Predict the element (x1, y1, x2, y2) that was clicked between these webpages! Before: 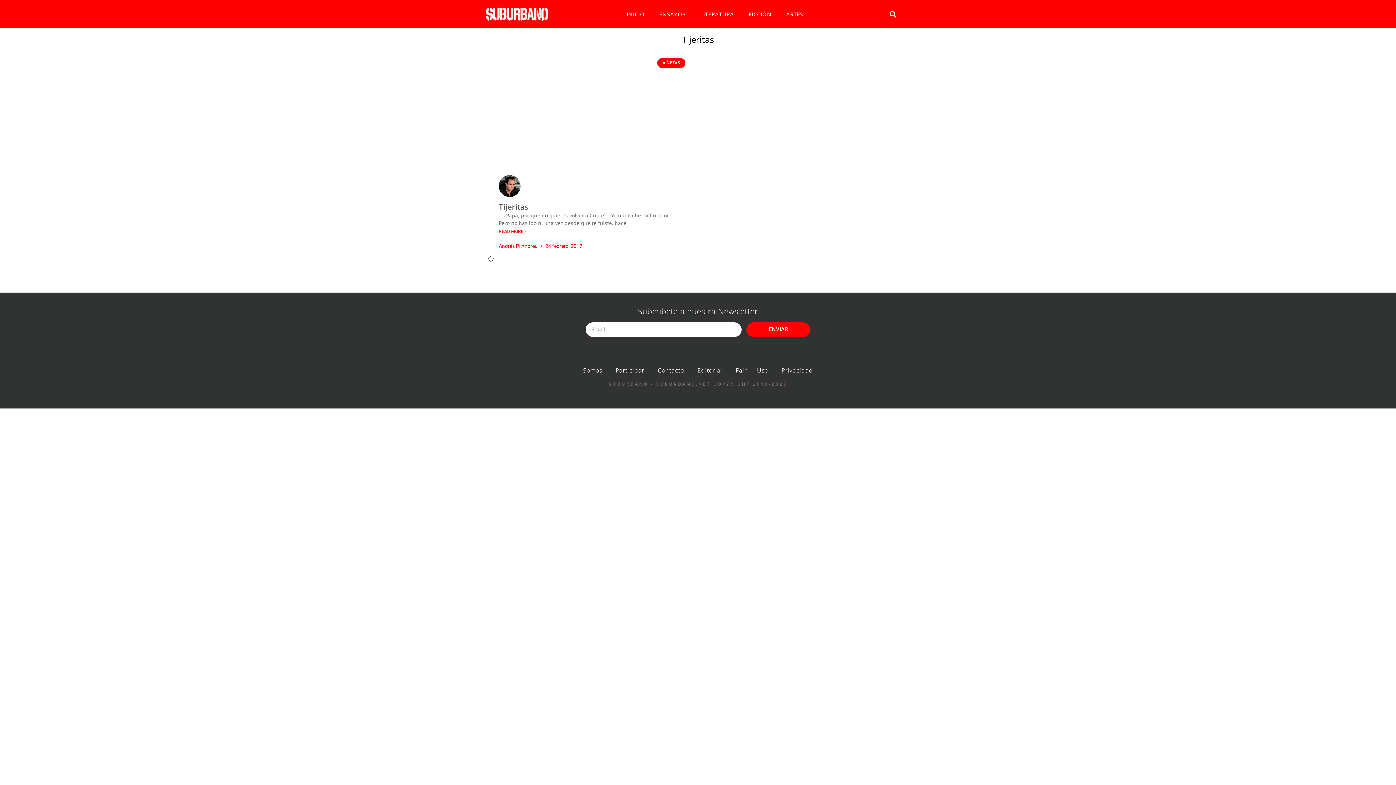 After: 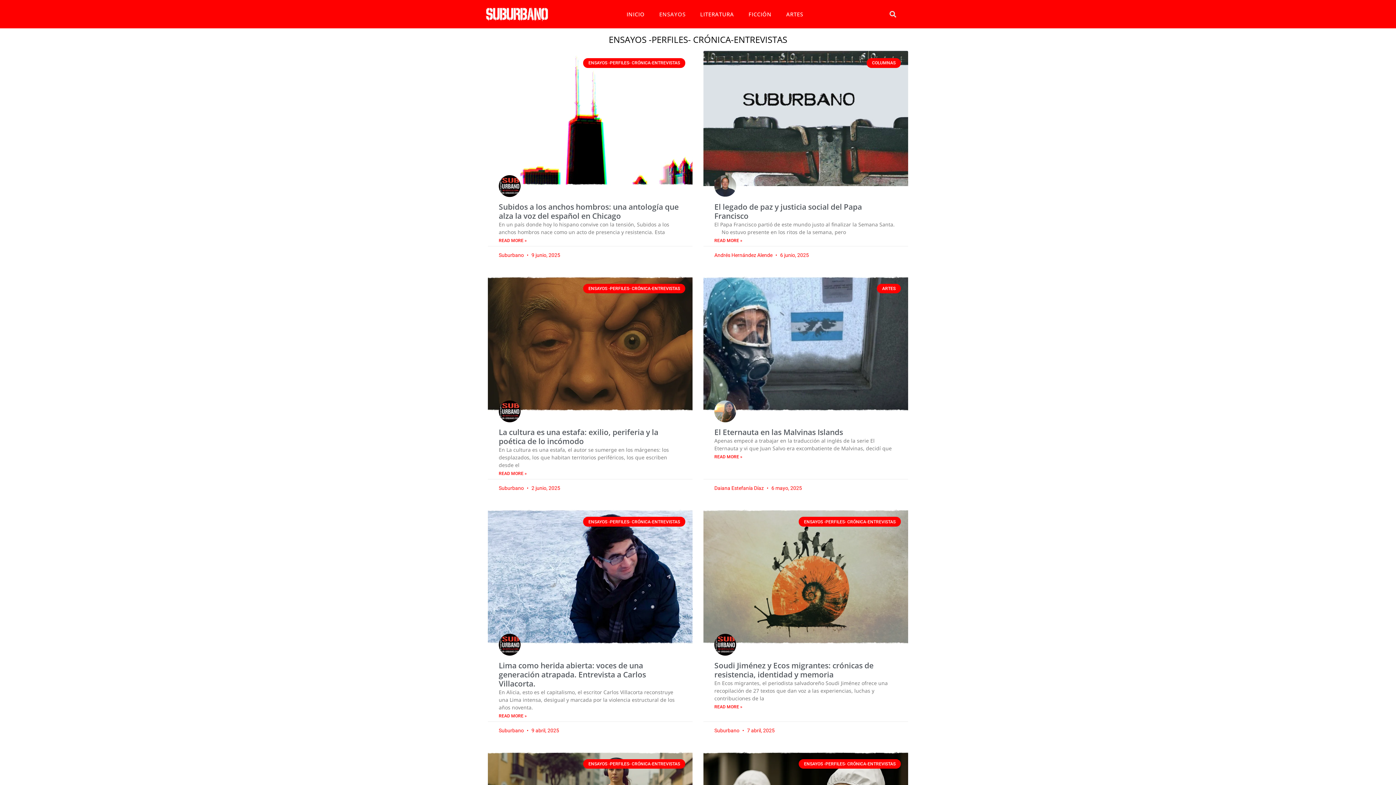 Action: label: ENSAYOS bbox: (652, 5, 693, 22)